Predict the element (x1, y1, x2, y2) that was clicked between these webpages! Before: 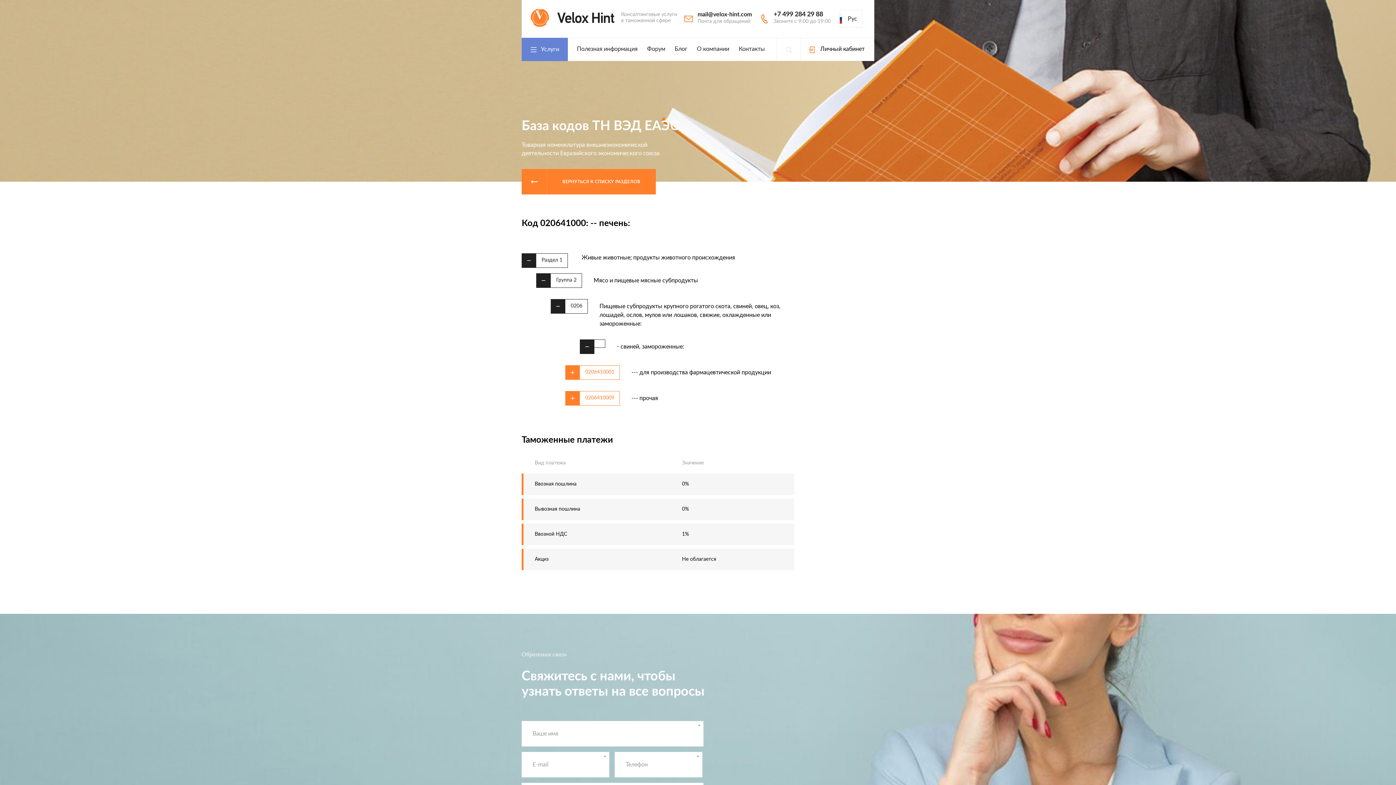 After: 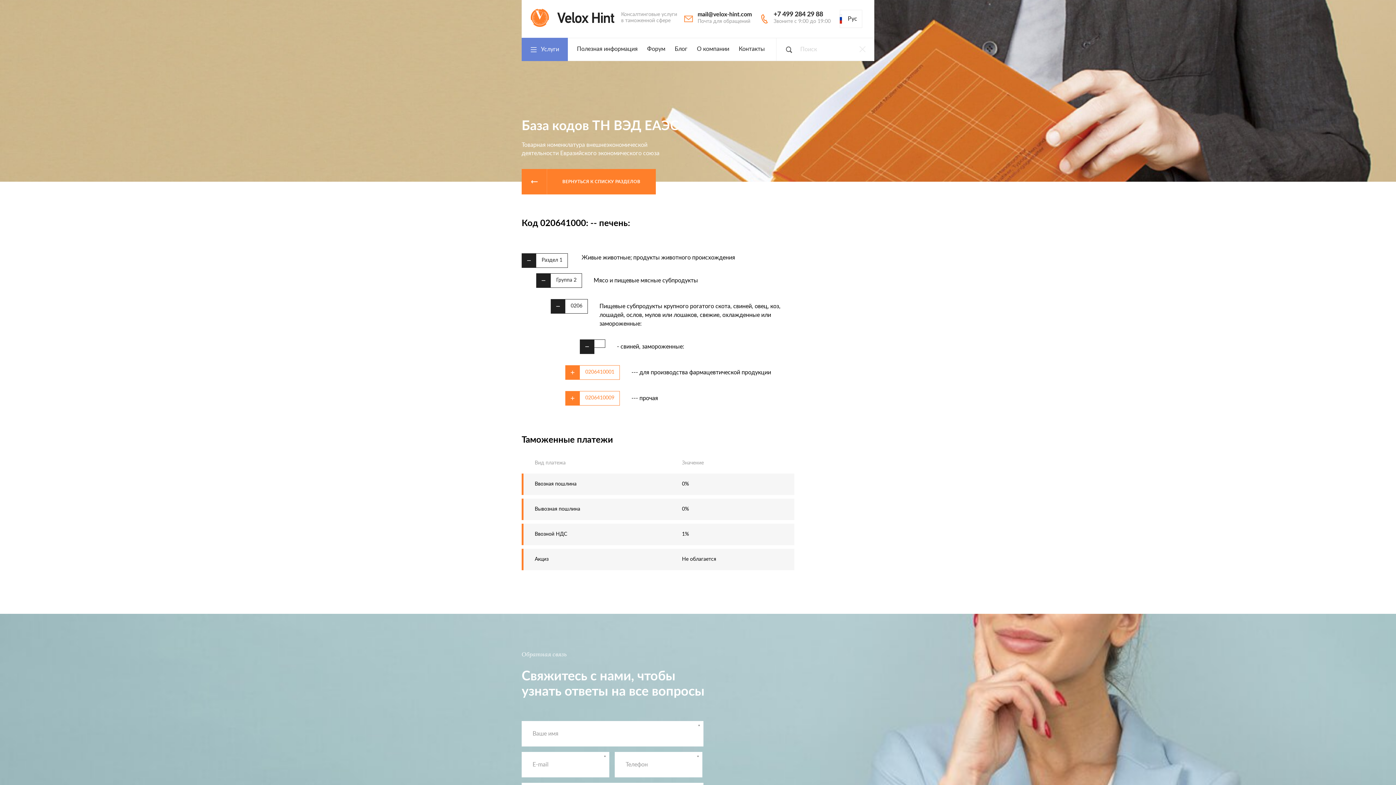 Action: bbox: (776, 38, 801, 60)